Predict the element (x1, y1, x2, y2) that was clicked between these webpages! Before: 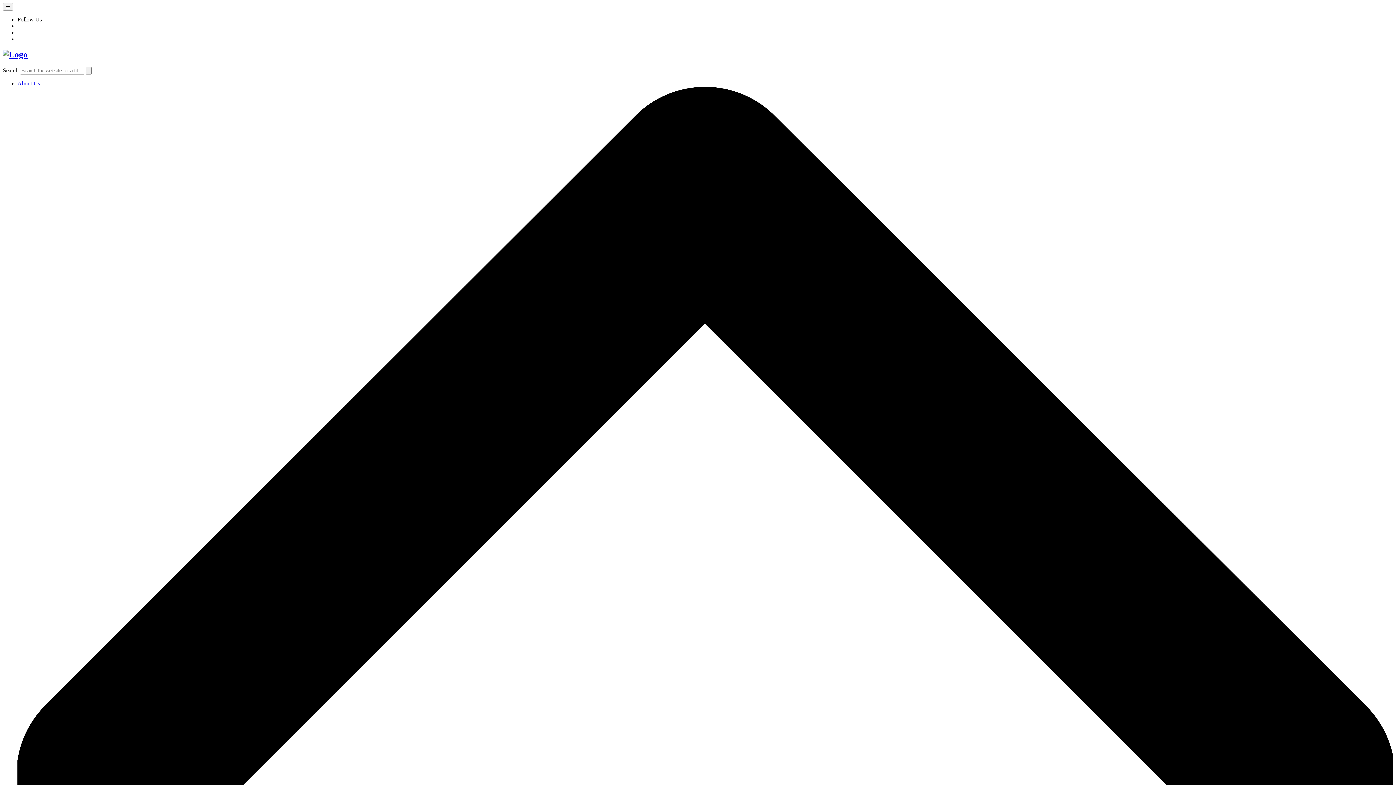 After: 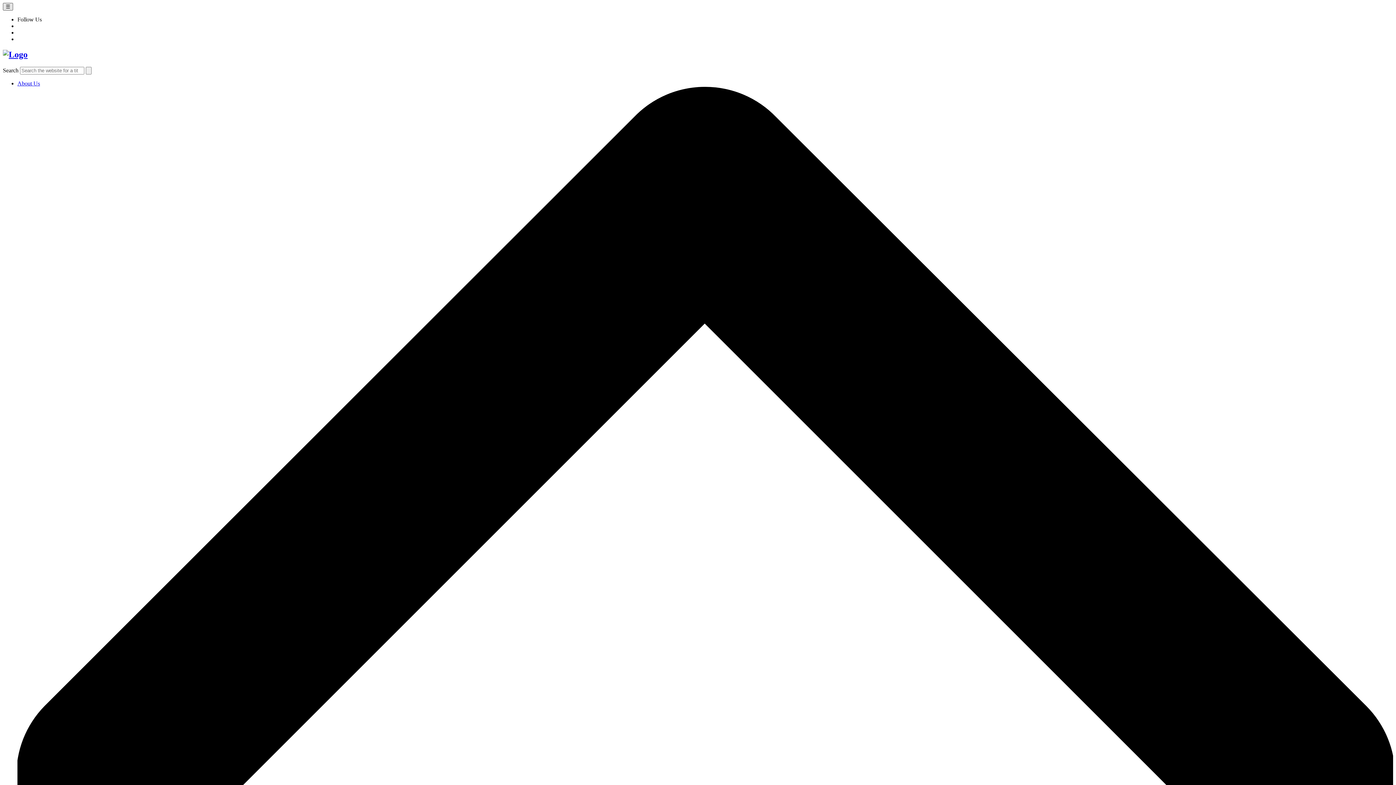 Action: bbox: (2, 2, 13, 10) label: ☰